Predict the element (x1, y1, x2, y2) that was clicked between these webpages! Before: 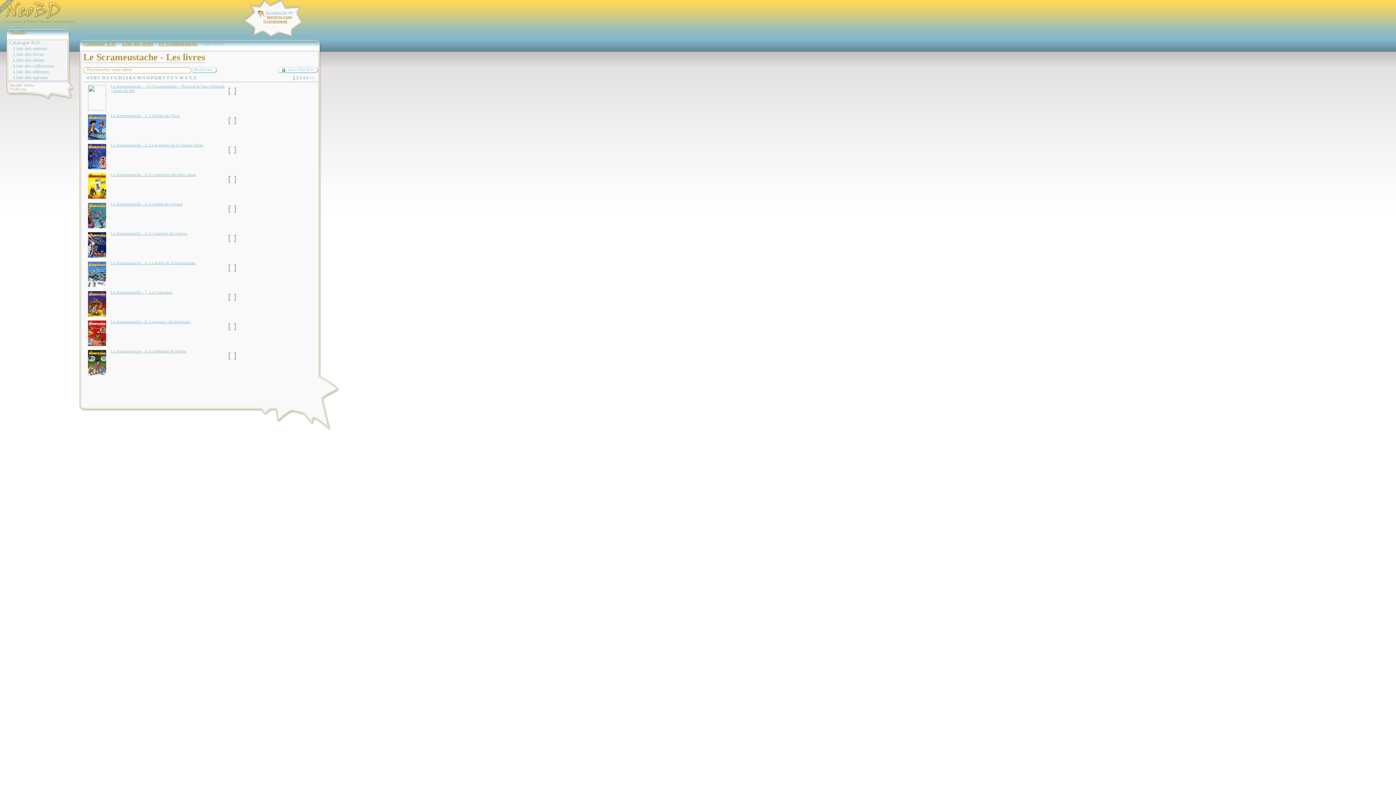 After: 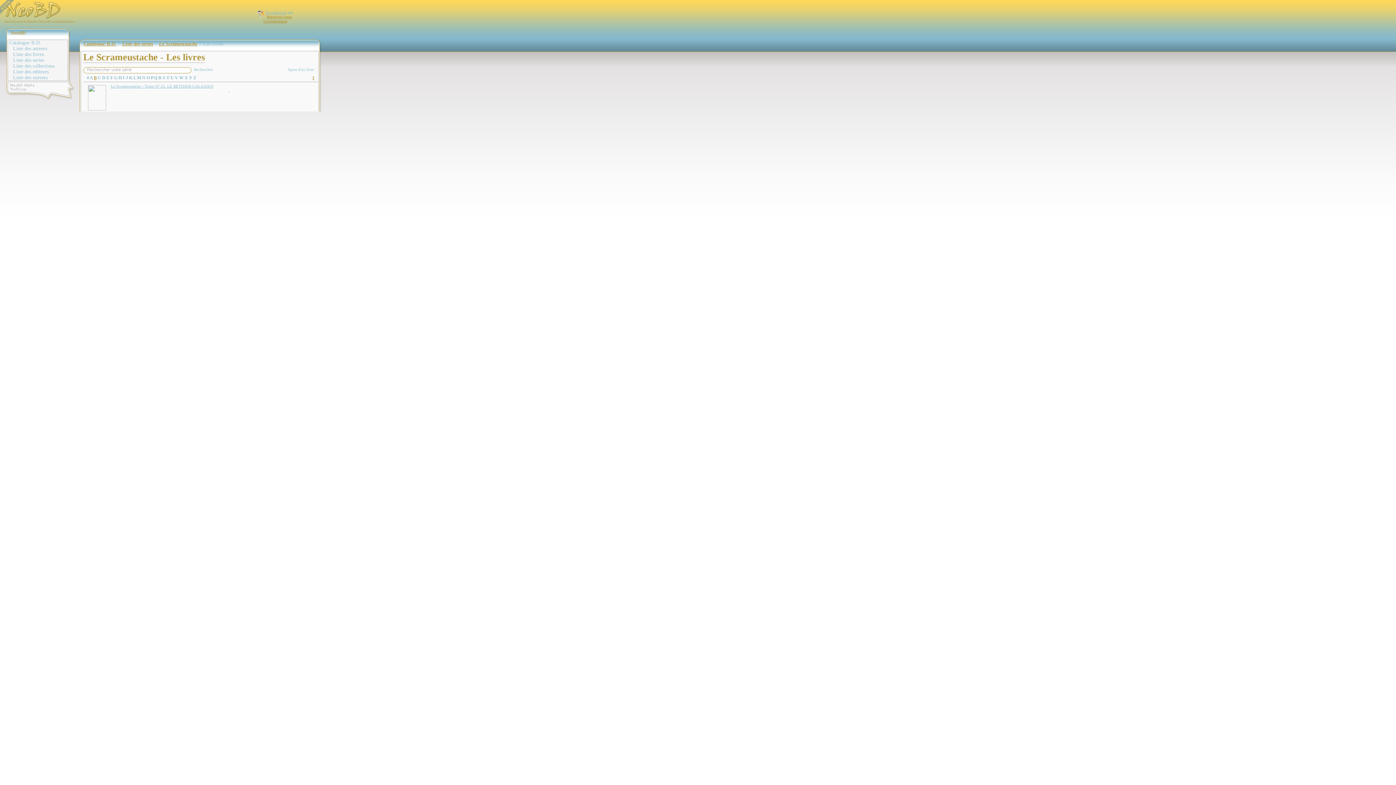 Action: label: B bbox: (93, 75, 96, 80)